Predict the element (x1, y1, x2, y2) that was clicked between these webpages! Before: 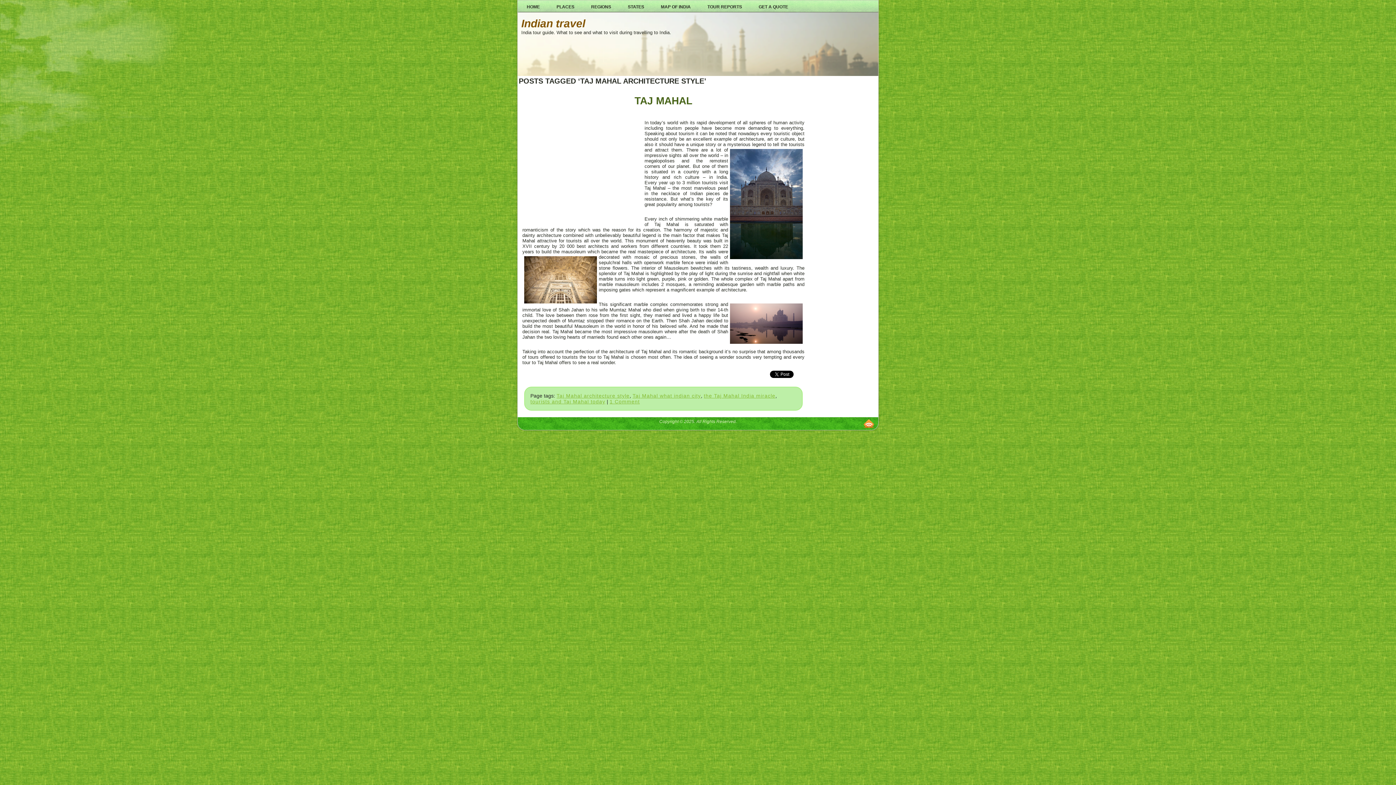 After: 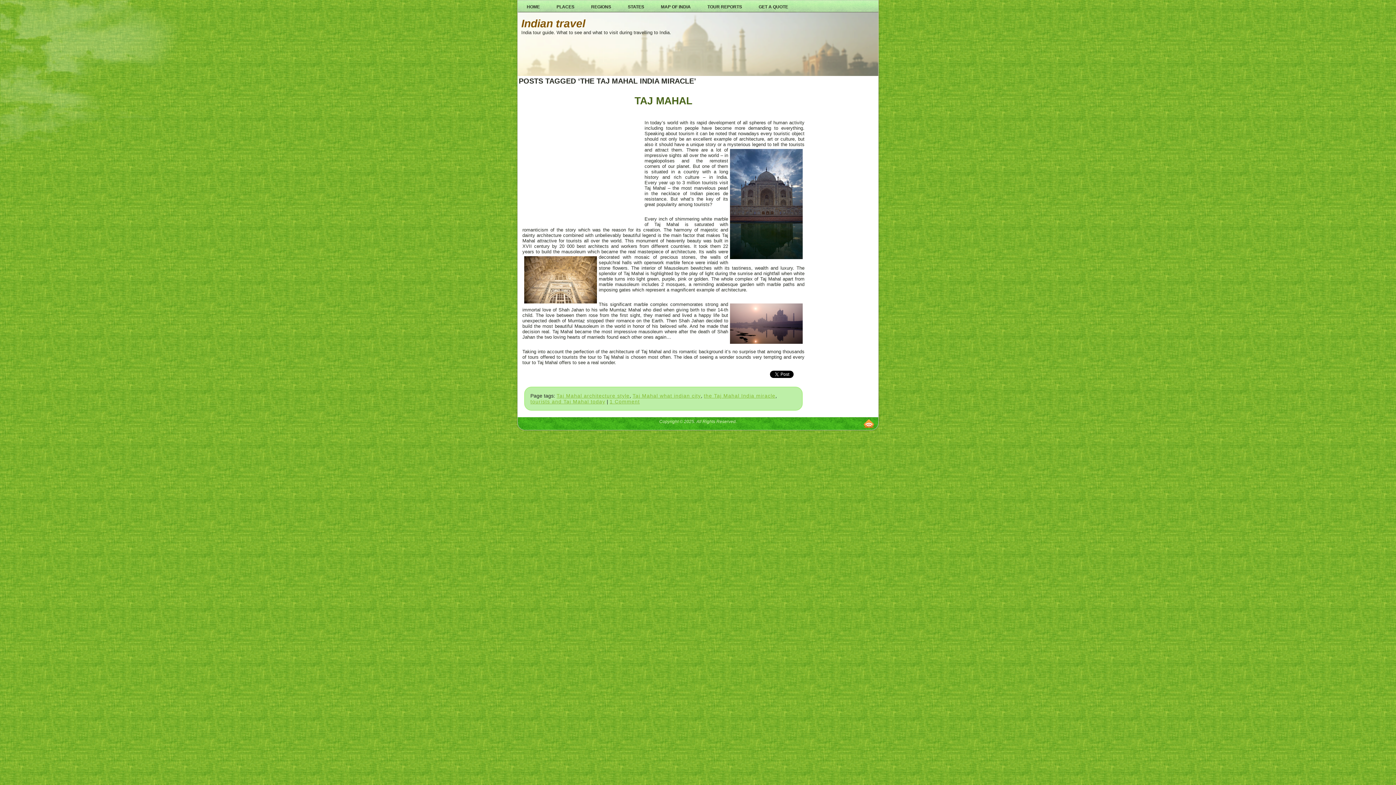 Action: bbox: (704, 393, 775, 398) label: the Taj Mahal India miracle